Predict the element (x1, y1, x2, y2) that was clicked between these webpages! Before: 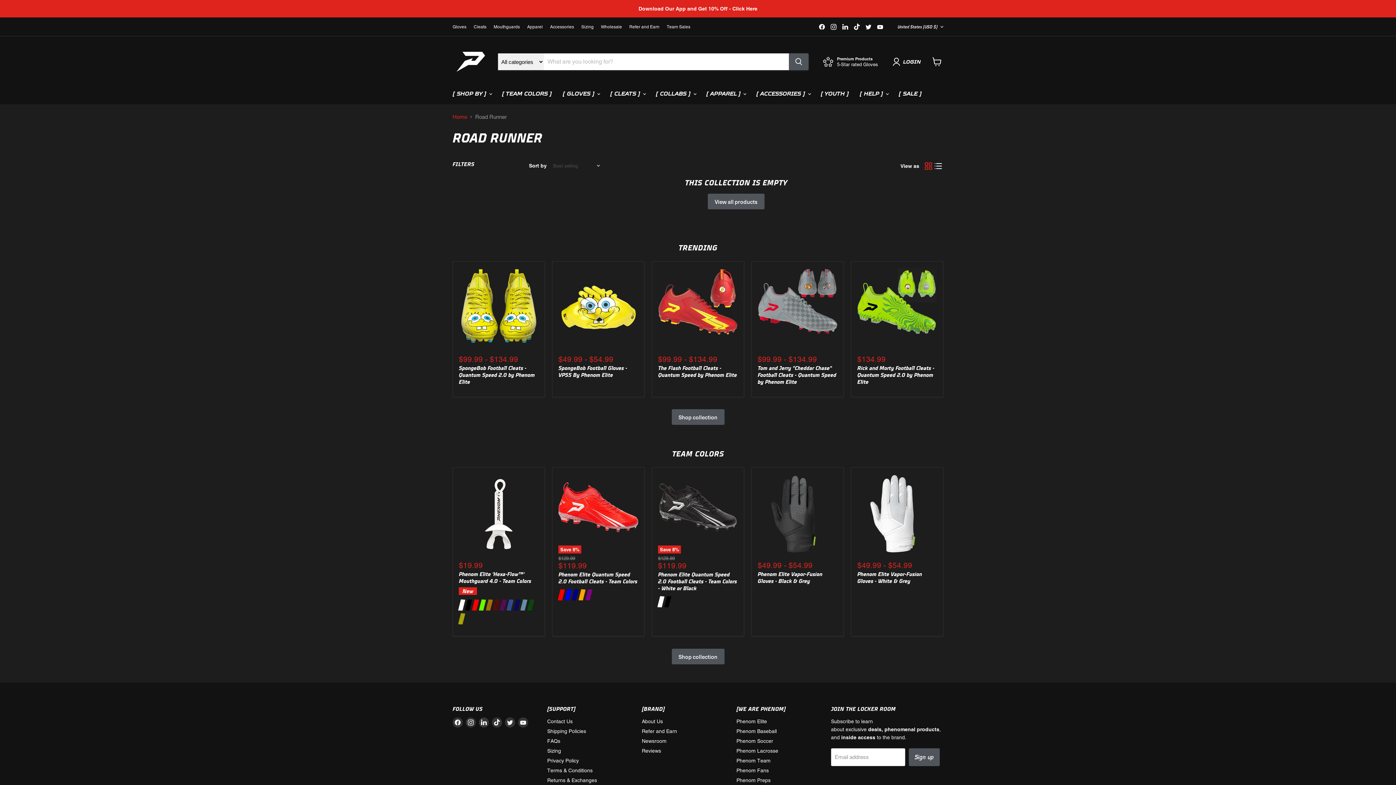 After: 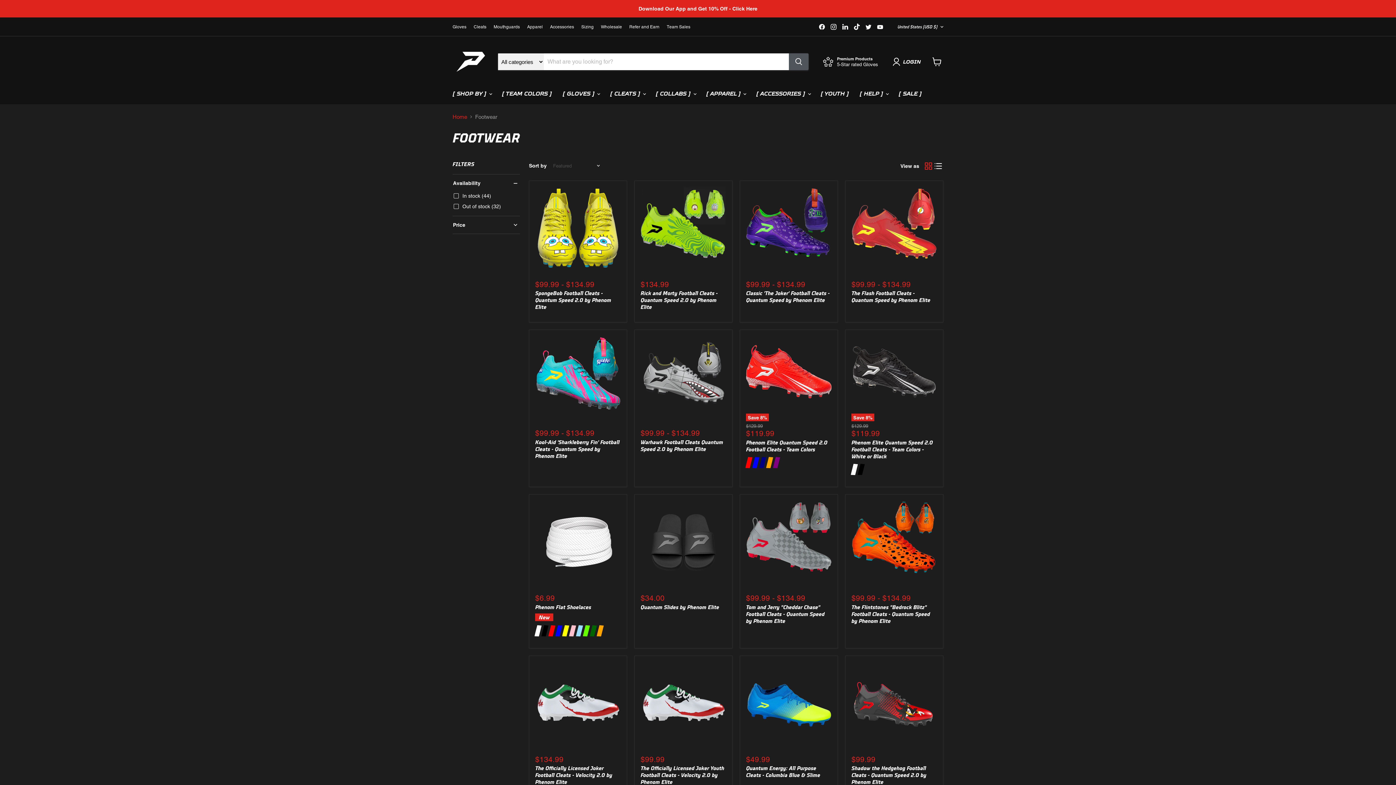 Action: label: Cleats bbox: (473, 24, 486, 29)